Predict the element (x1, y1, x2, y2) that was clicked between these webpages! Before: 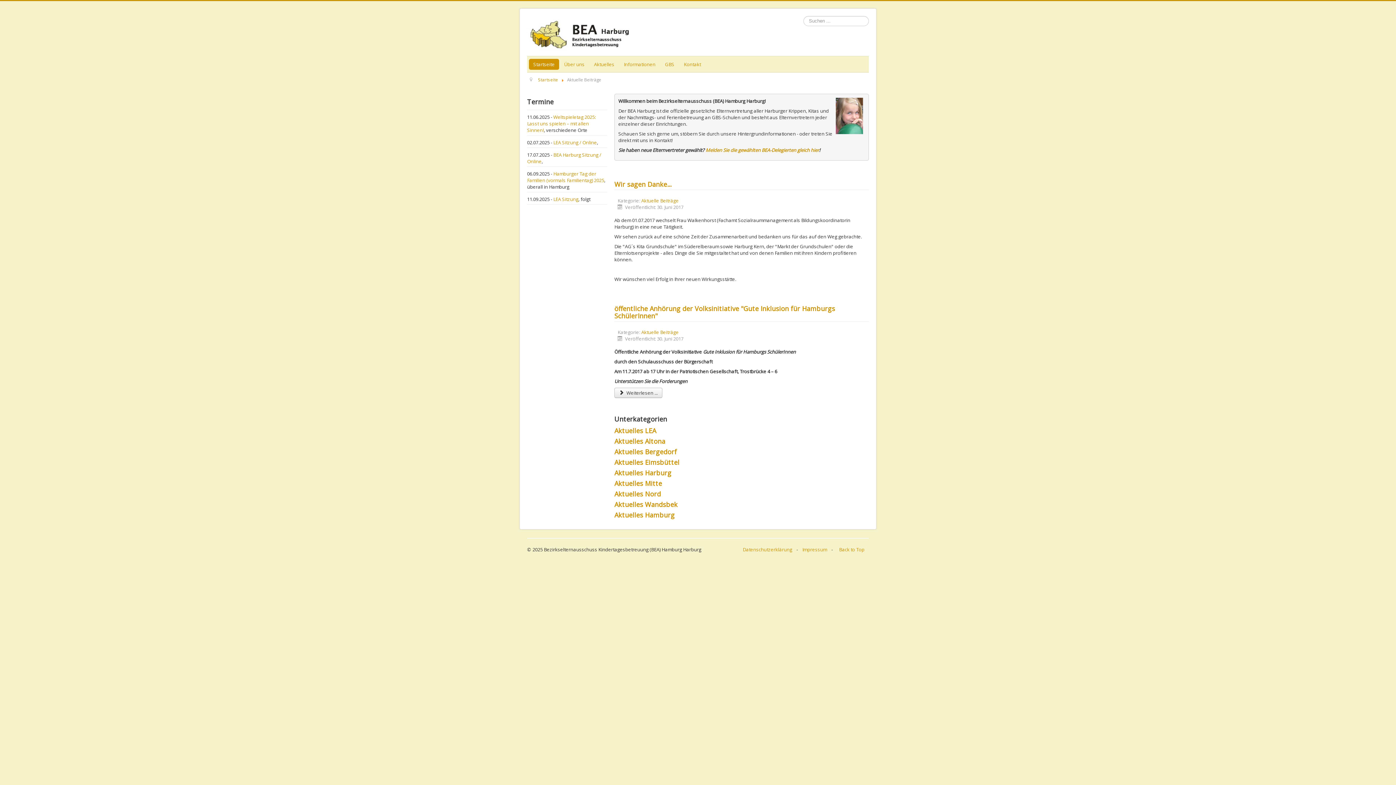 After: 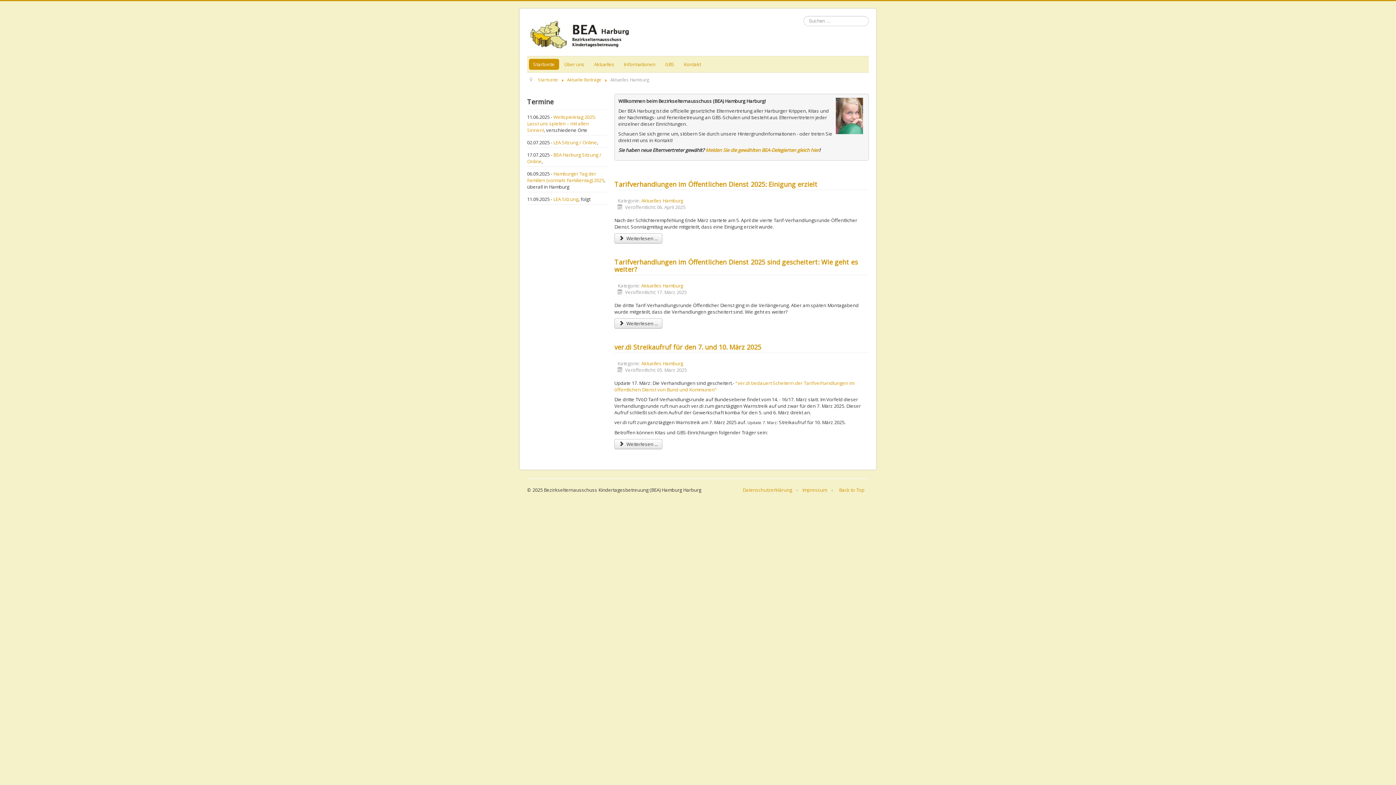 Action: label: Aktuelles Hamburg bbox: (614, 510, 674, 519)